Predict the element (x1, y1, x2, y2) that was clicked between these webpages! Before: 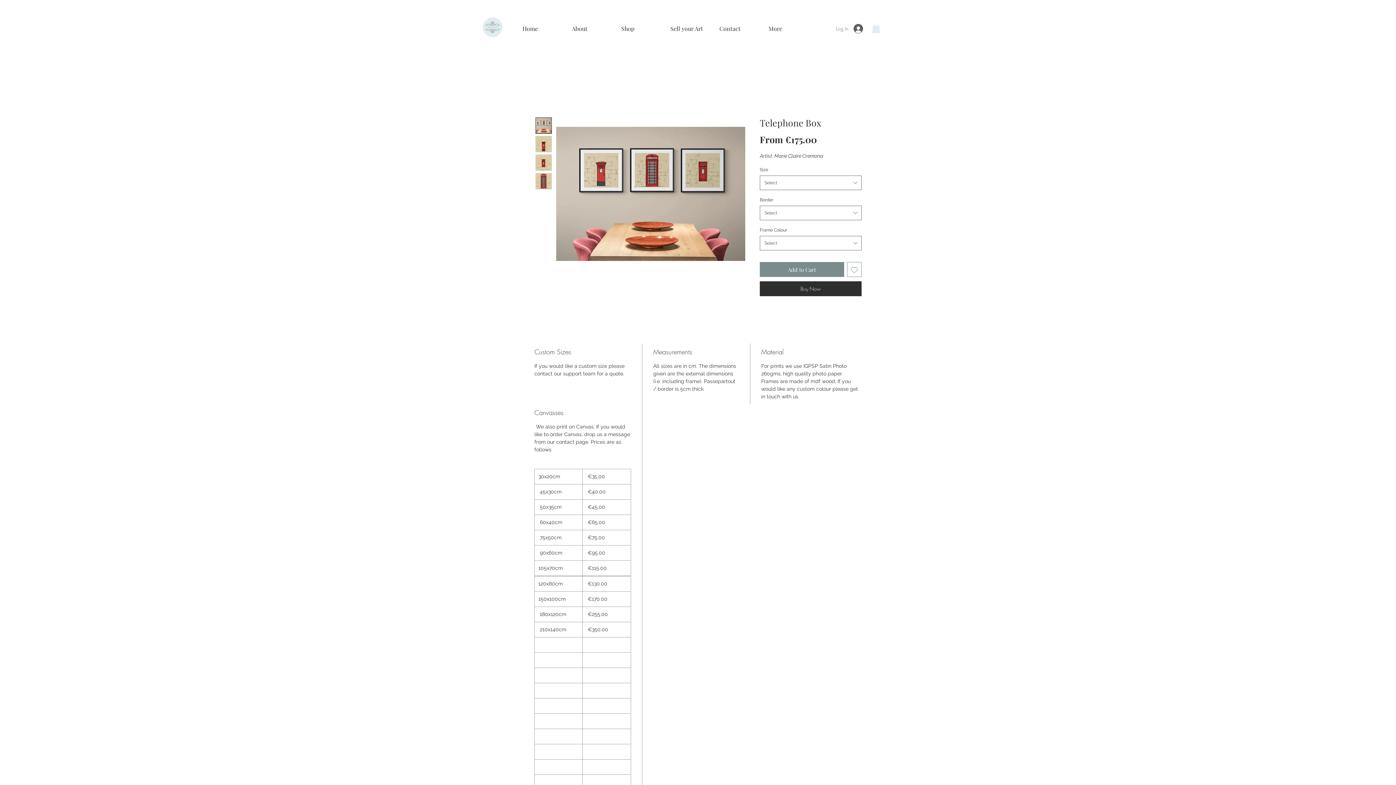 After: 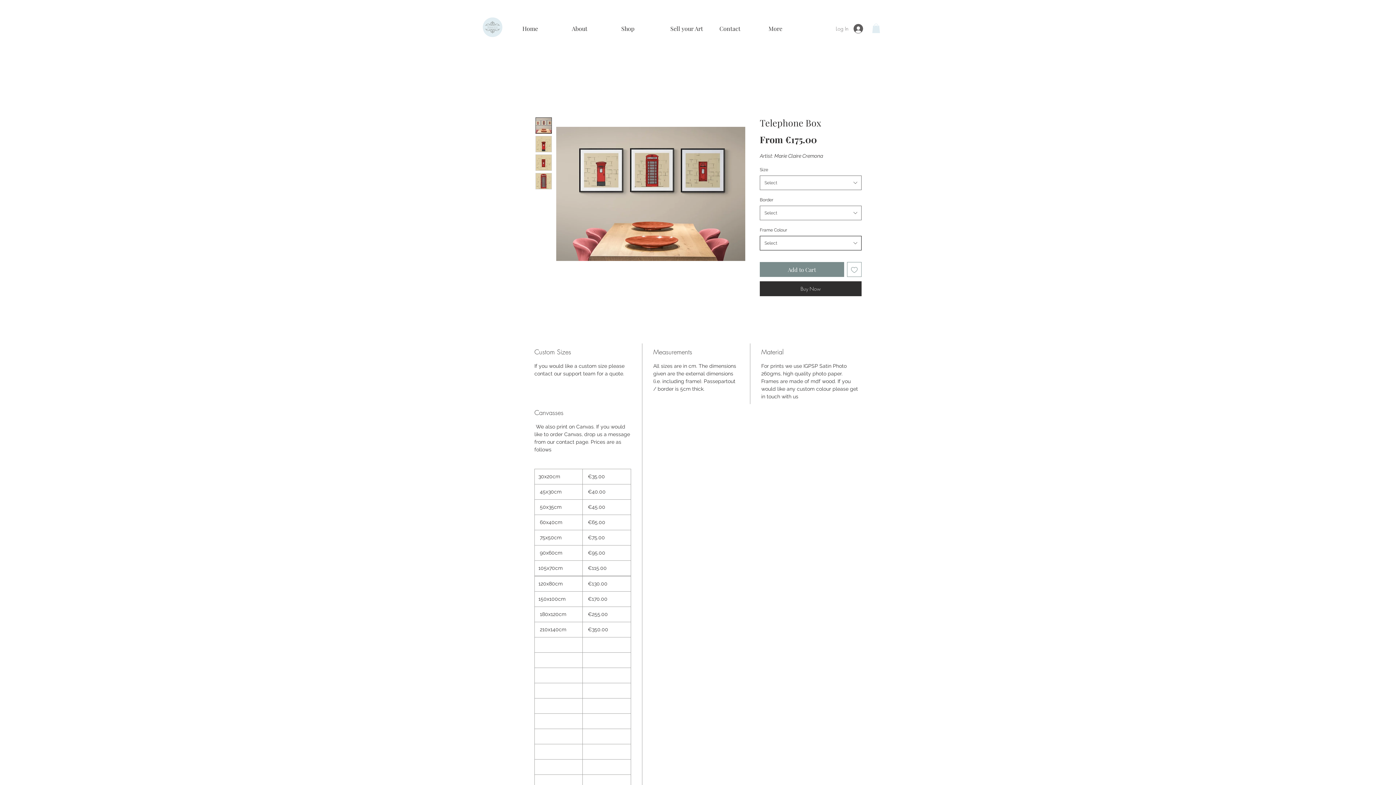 Action: bbox: (760, 236, 861, 250) label: Select